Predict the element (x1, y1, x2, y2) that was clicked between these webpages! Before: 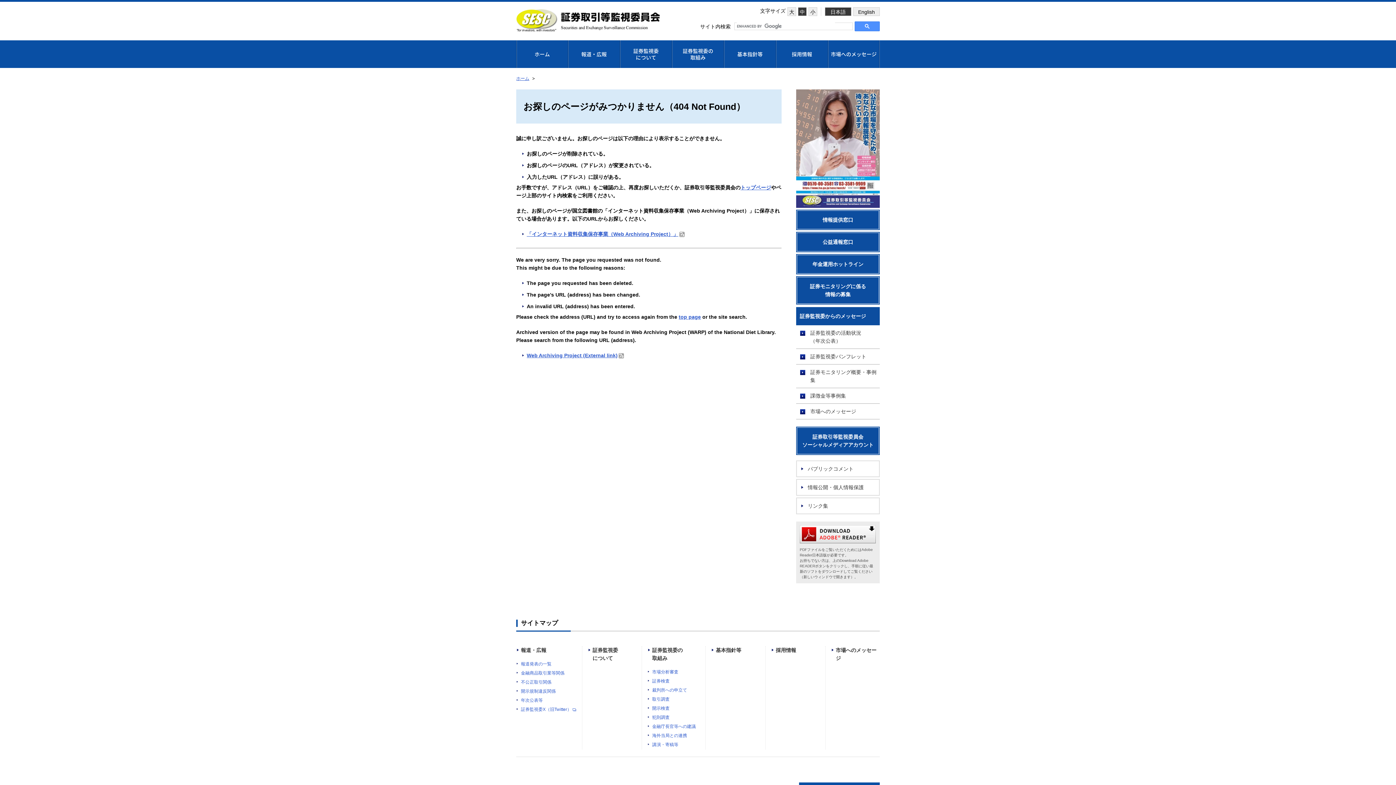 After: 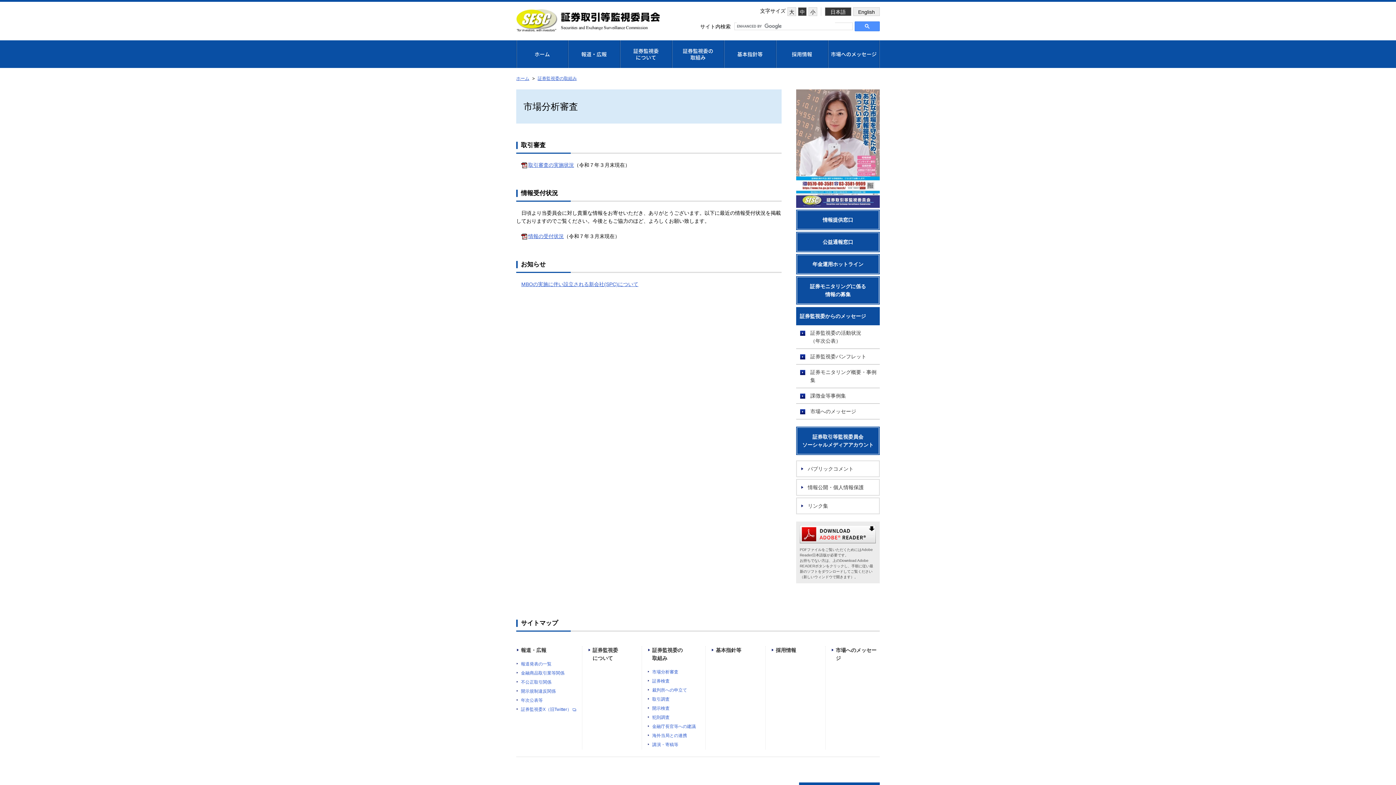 Action: label: 市場分析審査 bbox: (647, 669, 678, 676)